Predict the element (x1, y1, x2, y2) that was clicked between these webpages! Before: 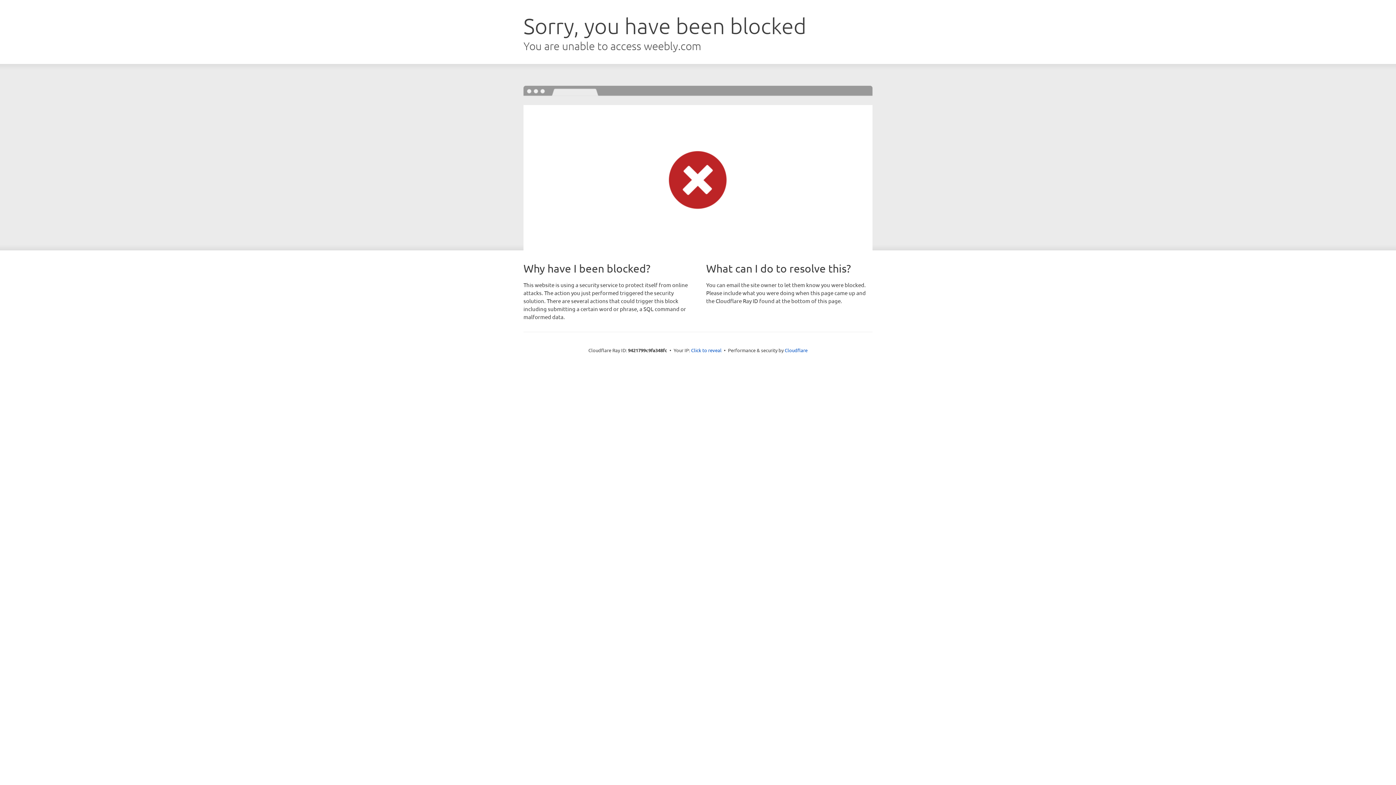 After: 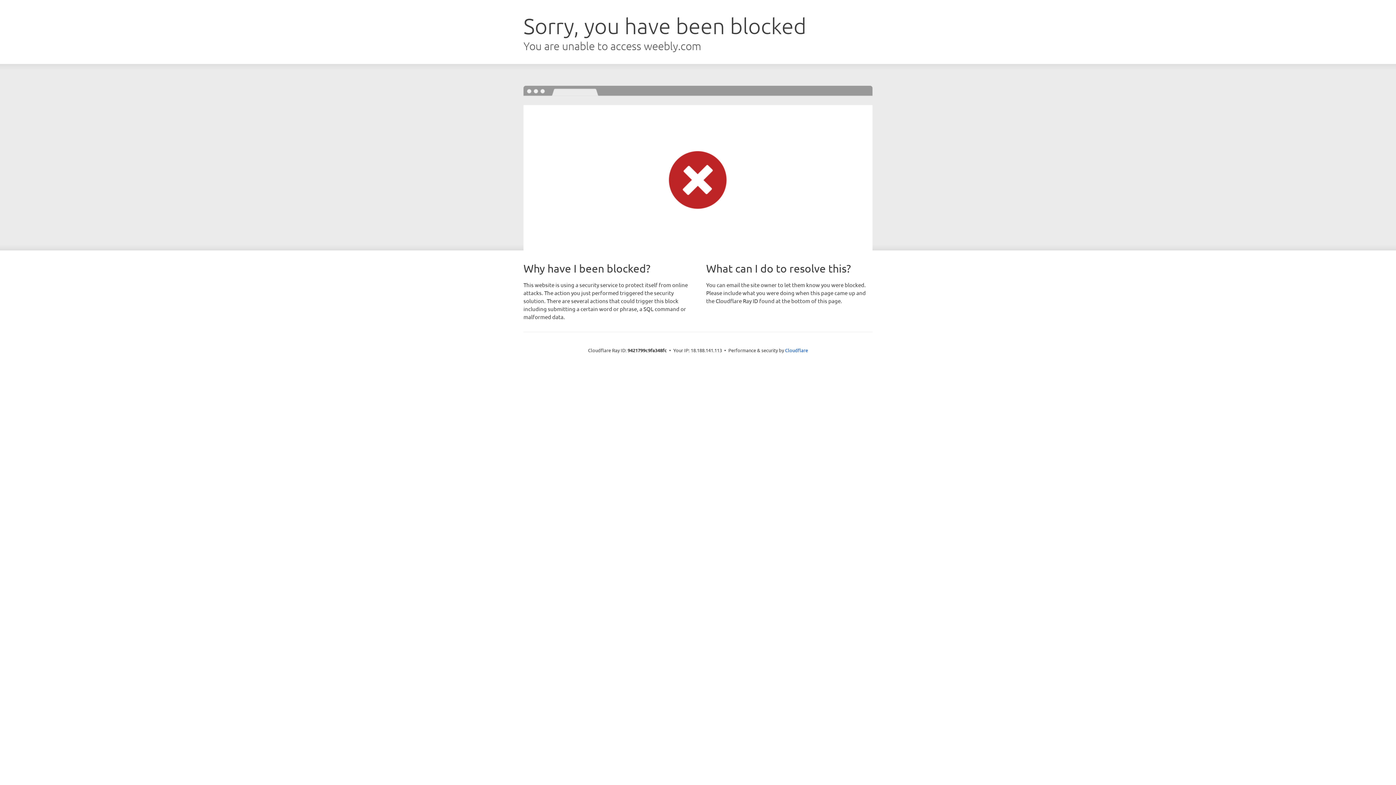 Action: bbox: (691, 346, 721, 353) label: Click to reveal